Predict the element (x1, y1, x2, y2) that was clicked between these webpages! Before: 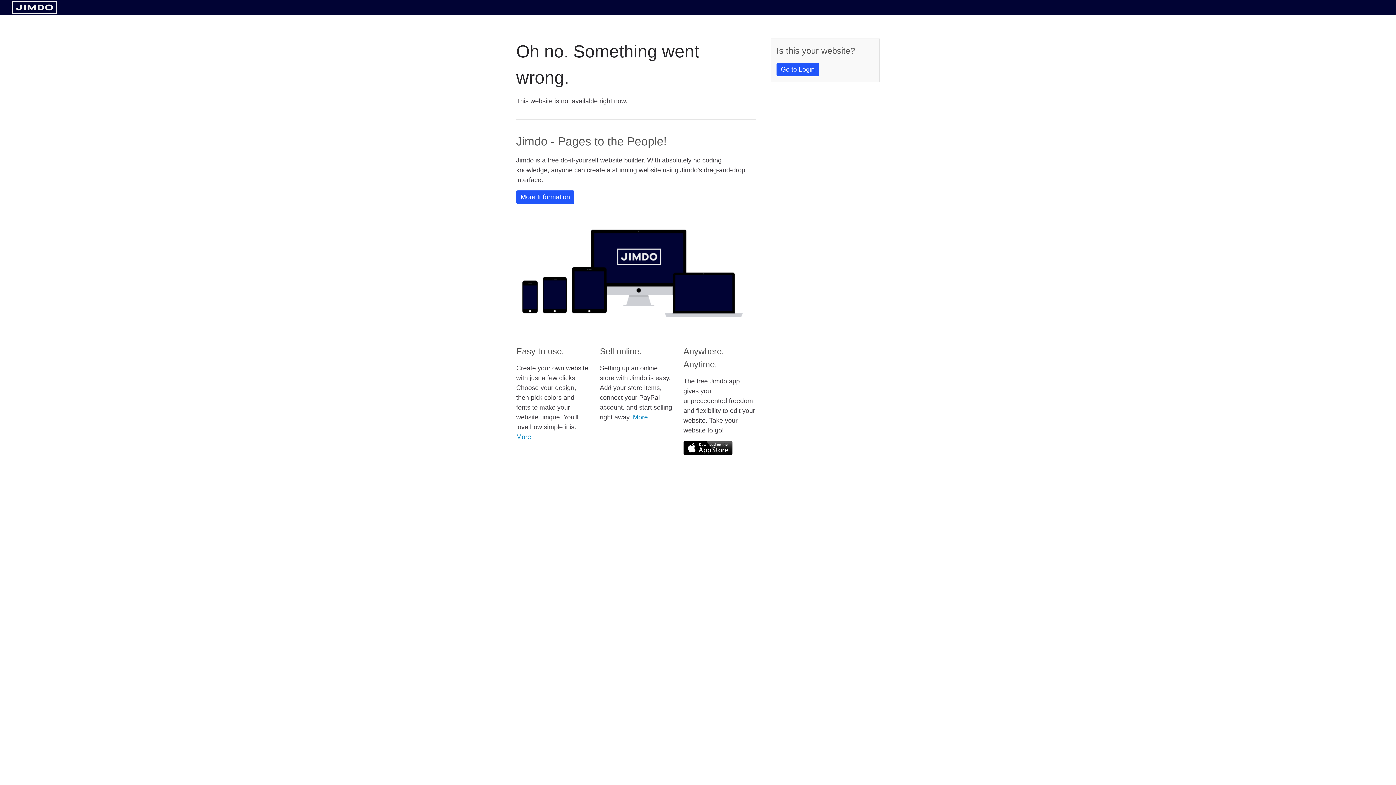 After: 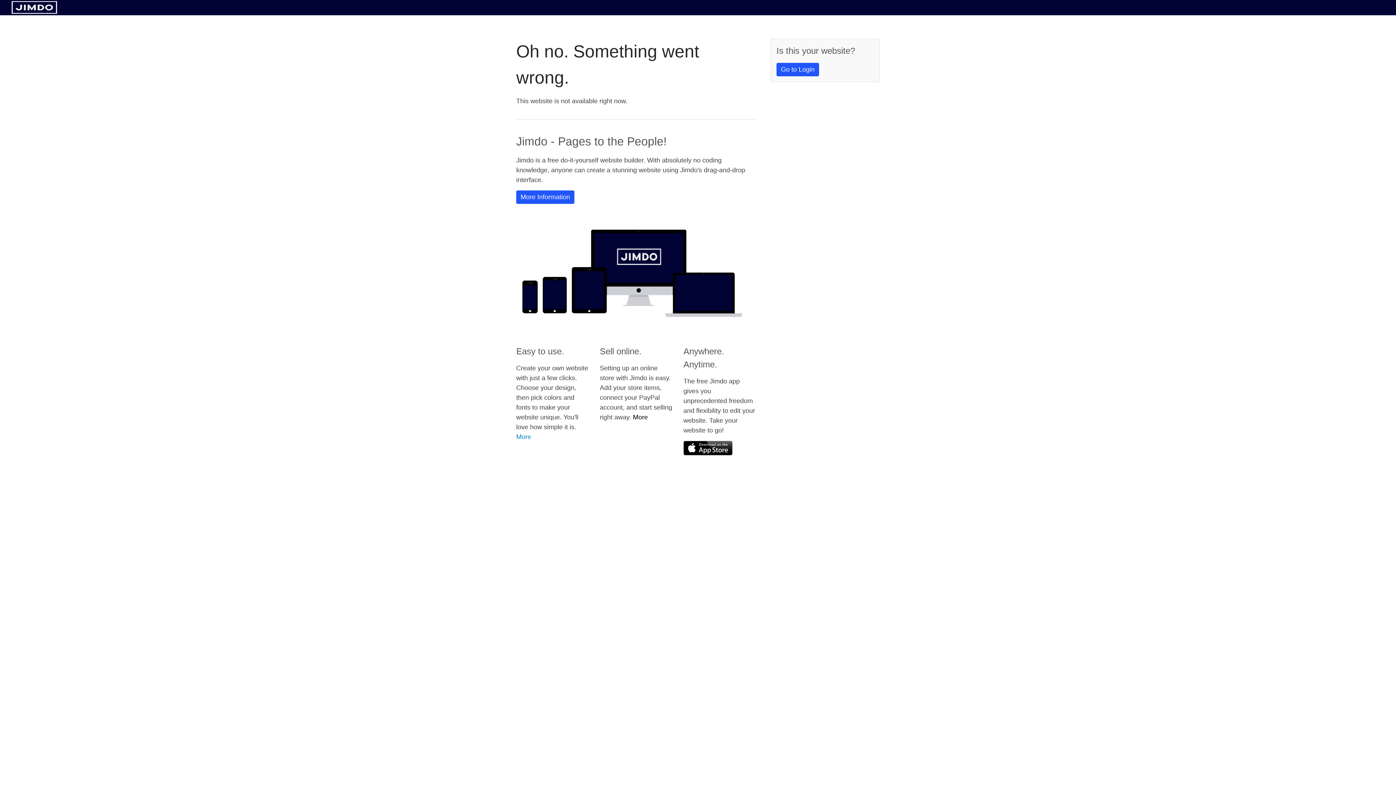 Action: bbox: (633, 413, 648, 421) label: More